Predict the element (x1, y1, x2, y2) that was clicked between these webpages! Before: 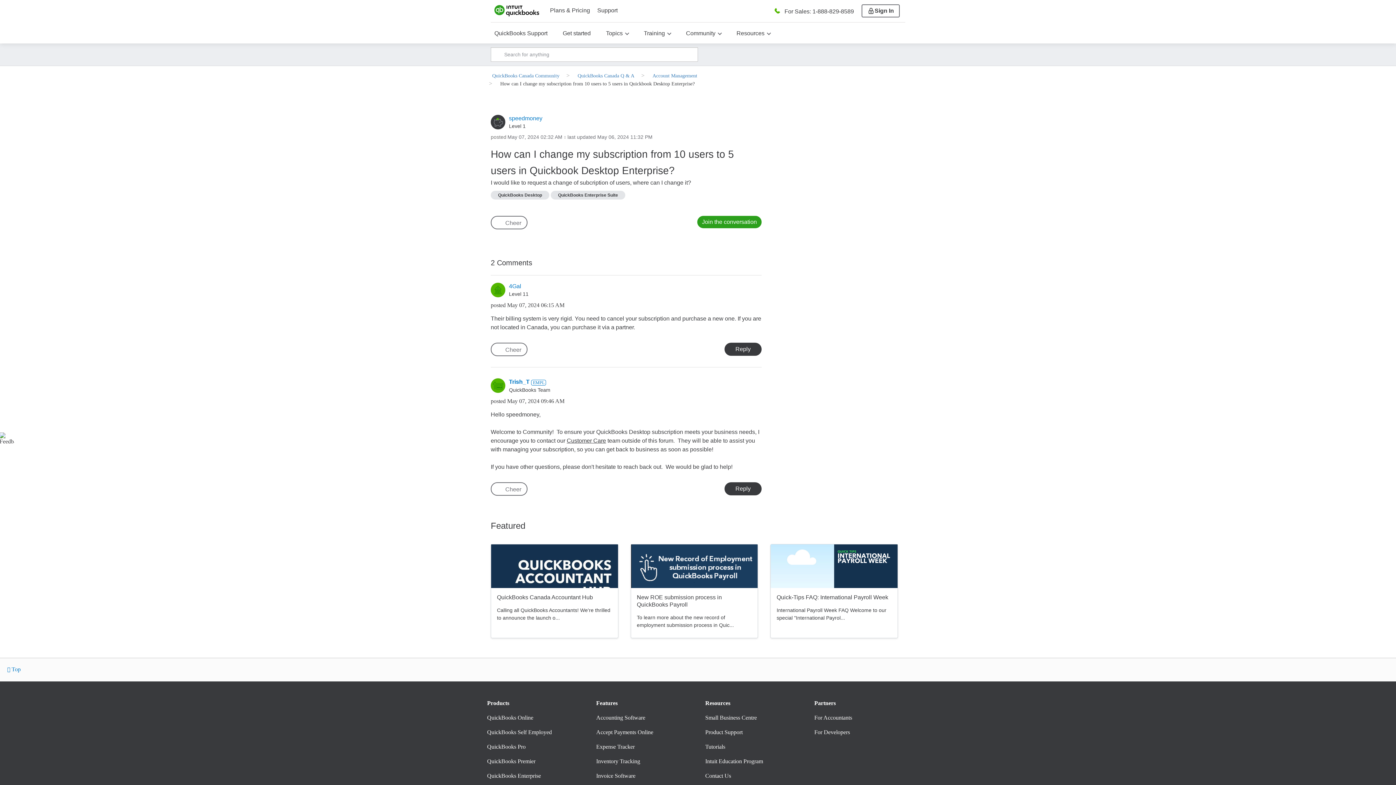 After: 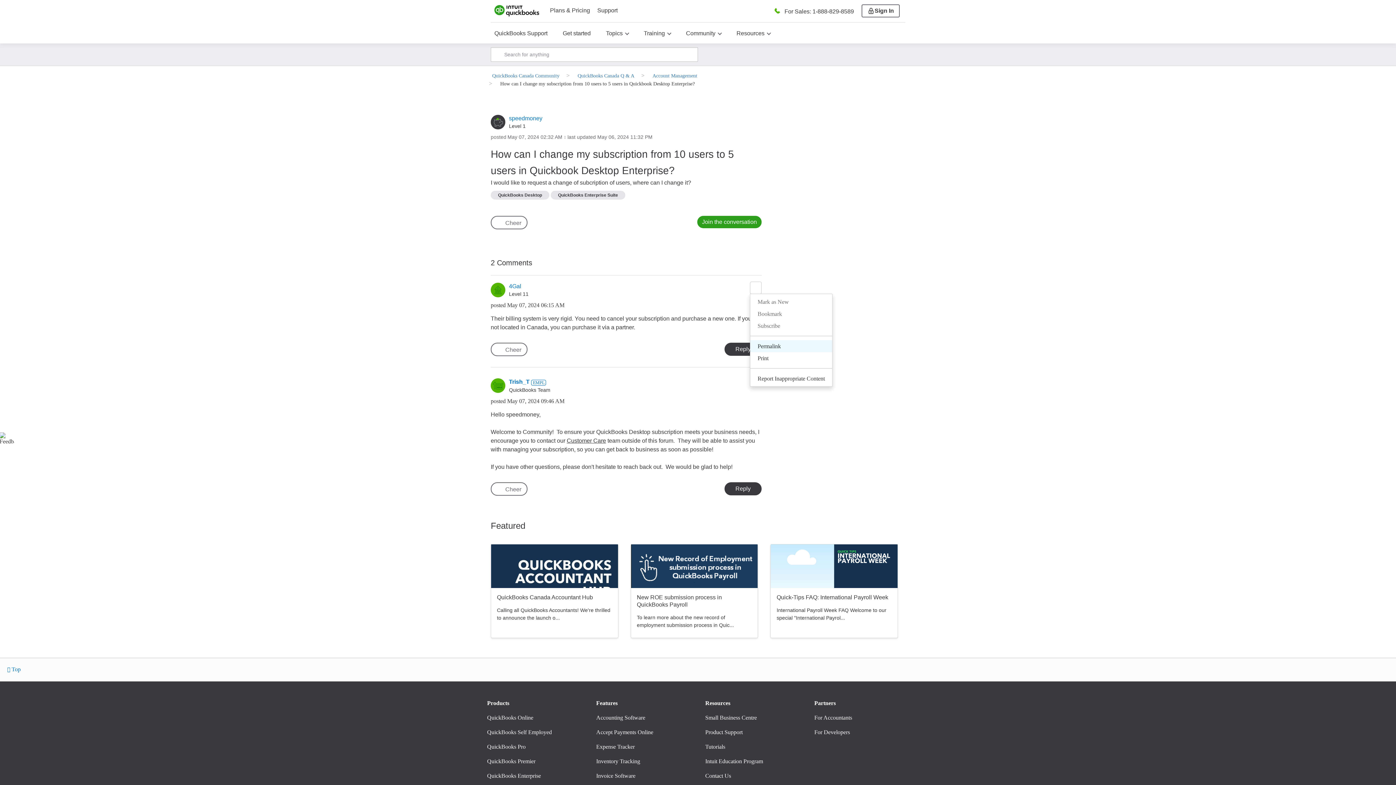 Action: bbox: (750, 281, 761, 294) label: Show comment option menu